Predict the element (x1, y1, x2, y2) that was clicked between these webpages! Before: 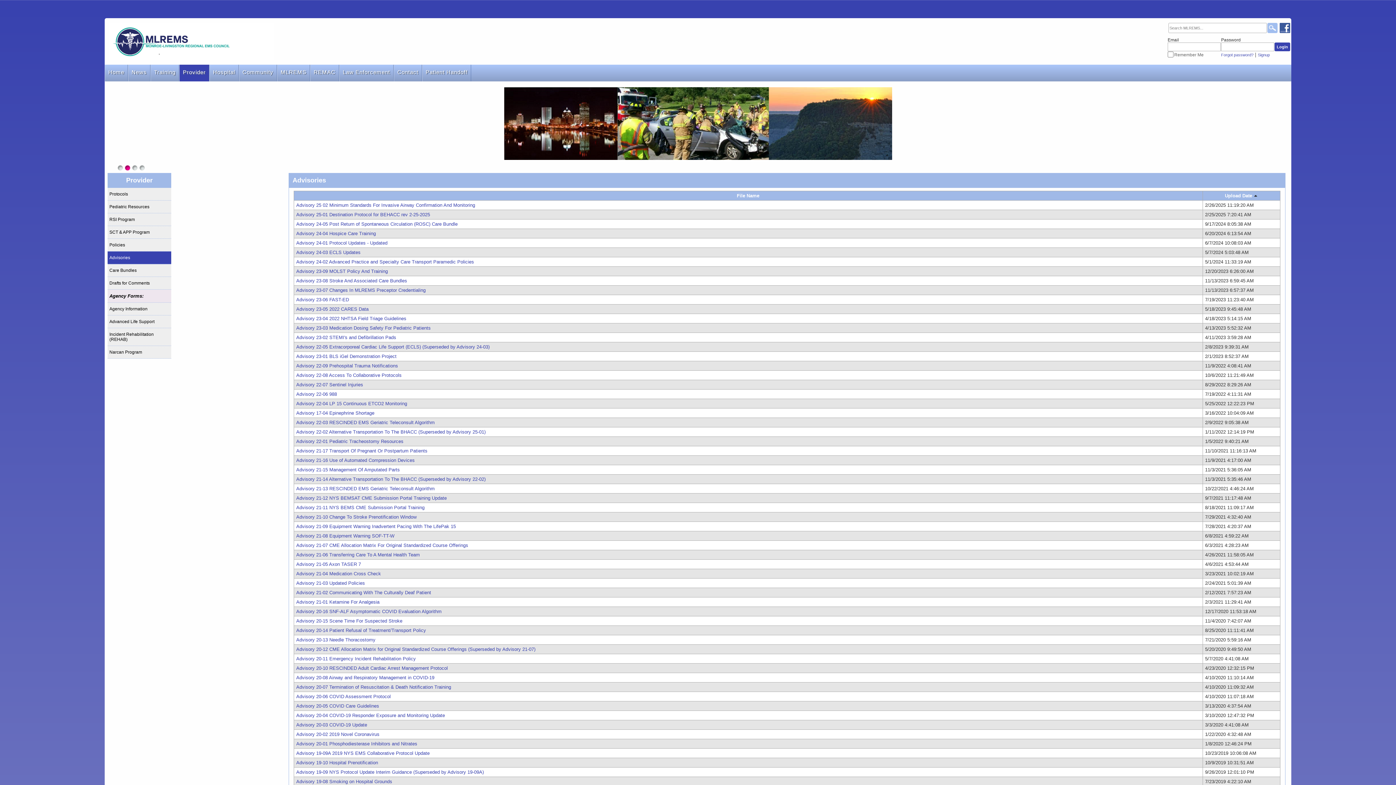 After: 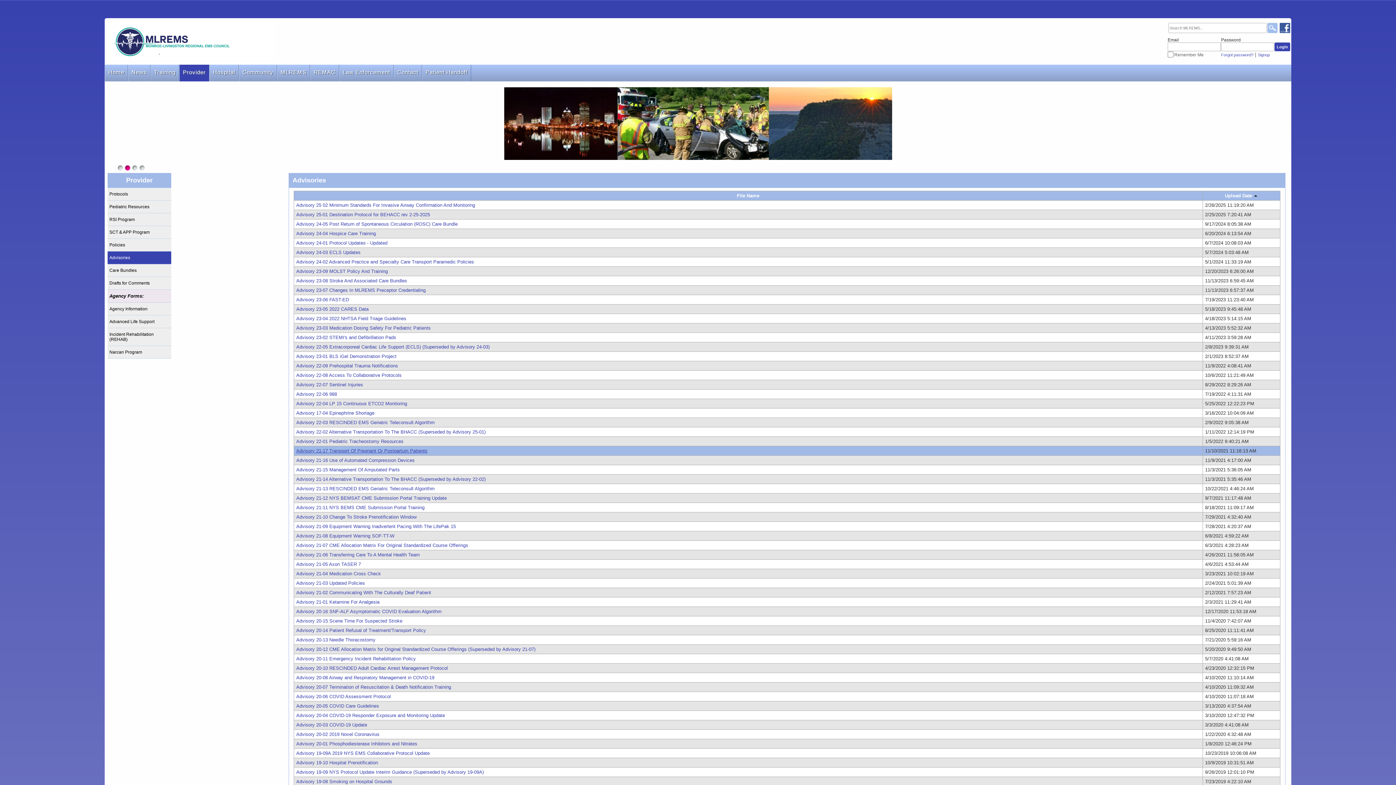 Action: label: Advisory 21-17 Transport Of Pregnant Or Postpartum Patients bbox: (296, 448, 427, 453)